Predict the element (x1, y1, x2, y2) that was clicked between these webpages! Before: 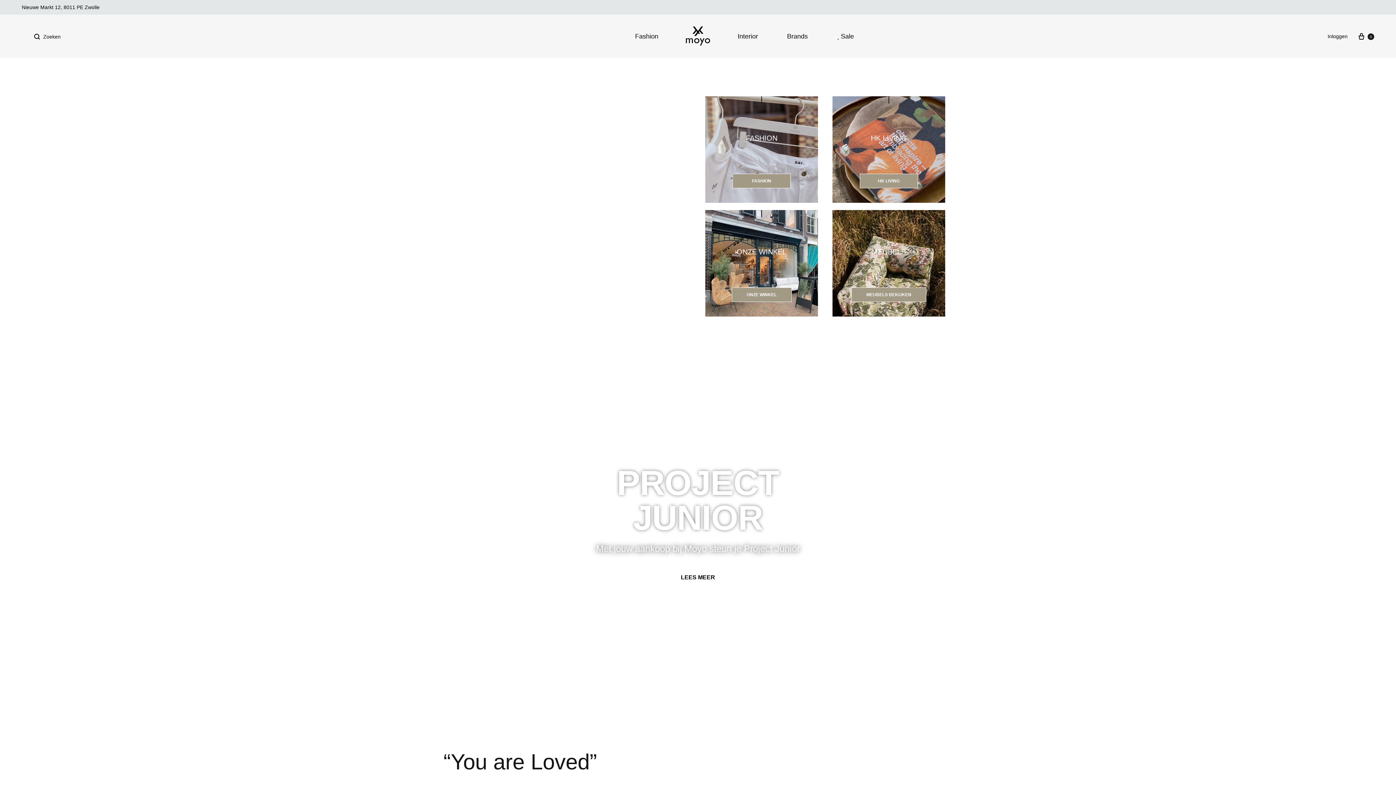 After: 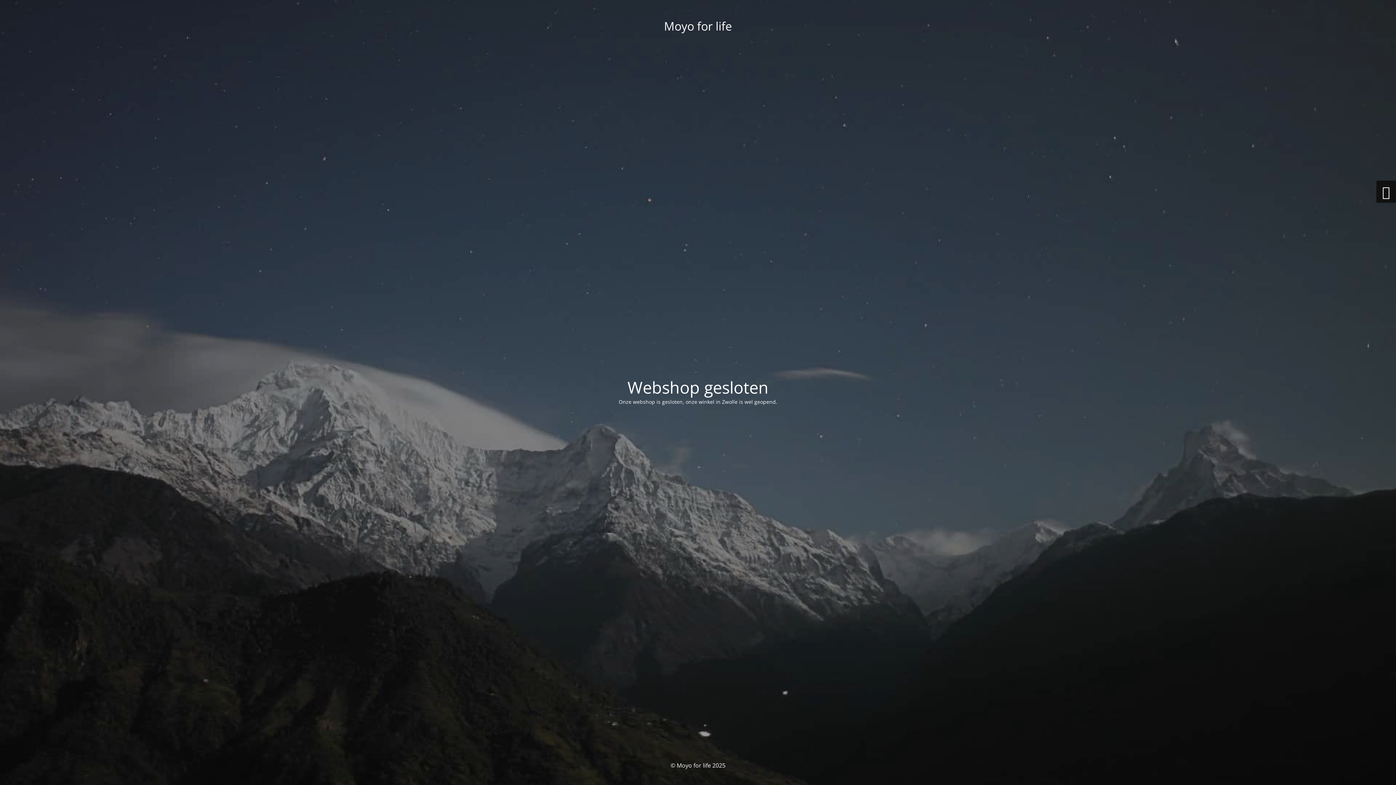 Action: label: Inloggen bbox: (1328, 32, 1348, 40)